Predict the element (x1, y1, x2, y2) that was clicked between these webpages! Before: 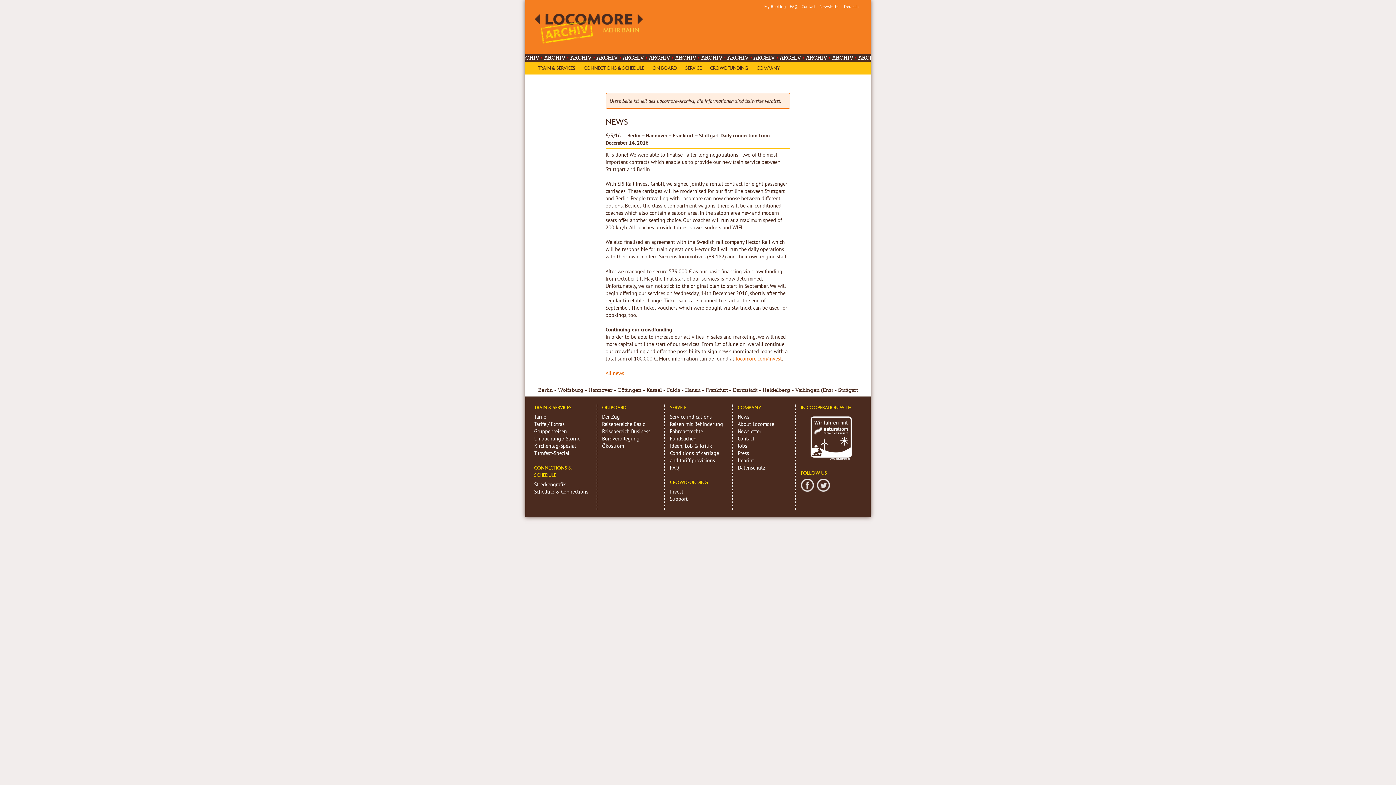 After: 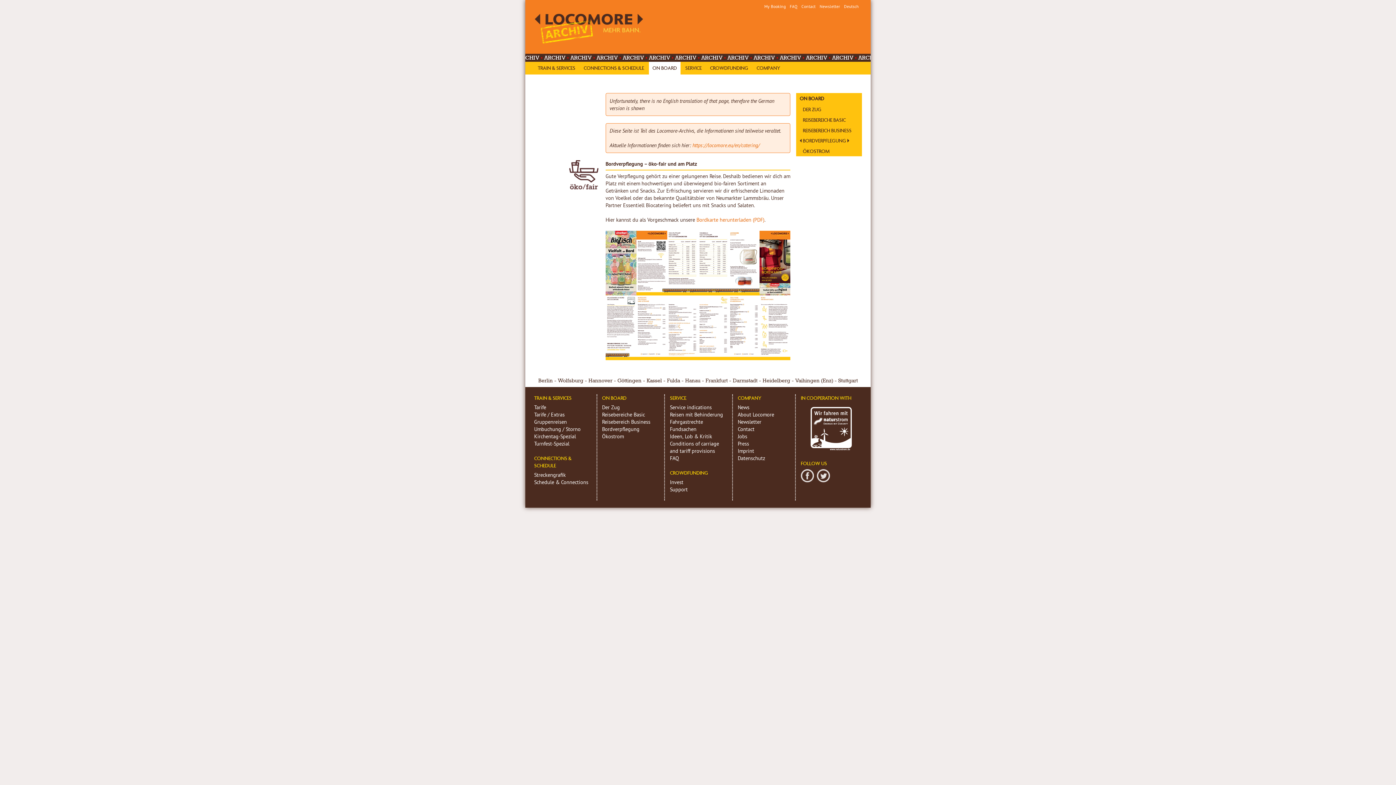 Action: bbox: (602, 435, 639, 442) label: Bordverpflegung